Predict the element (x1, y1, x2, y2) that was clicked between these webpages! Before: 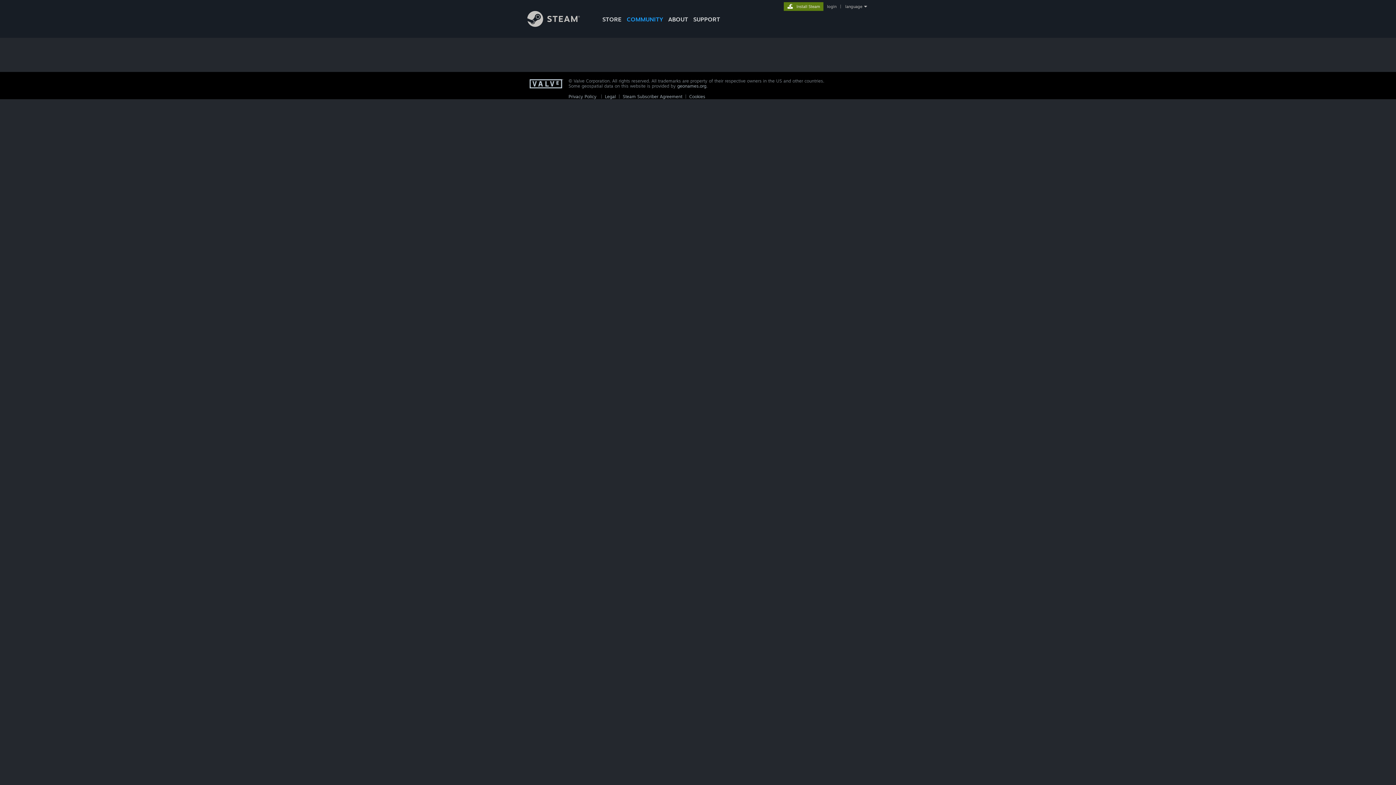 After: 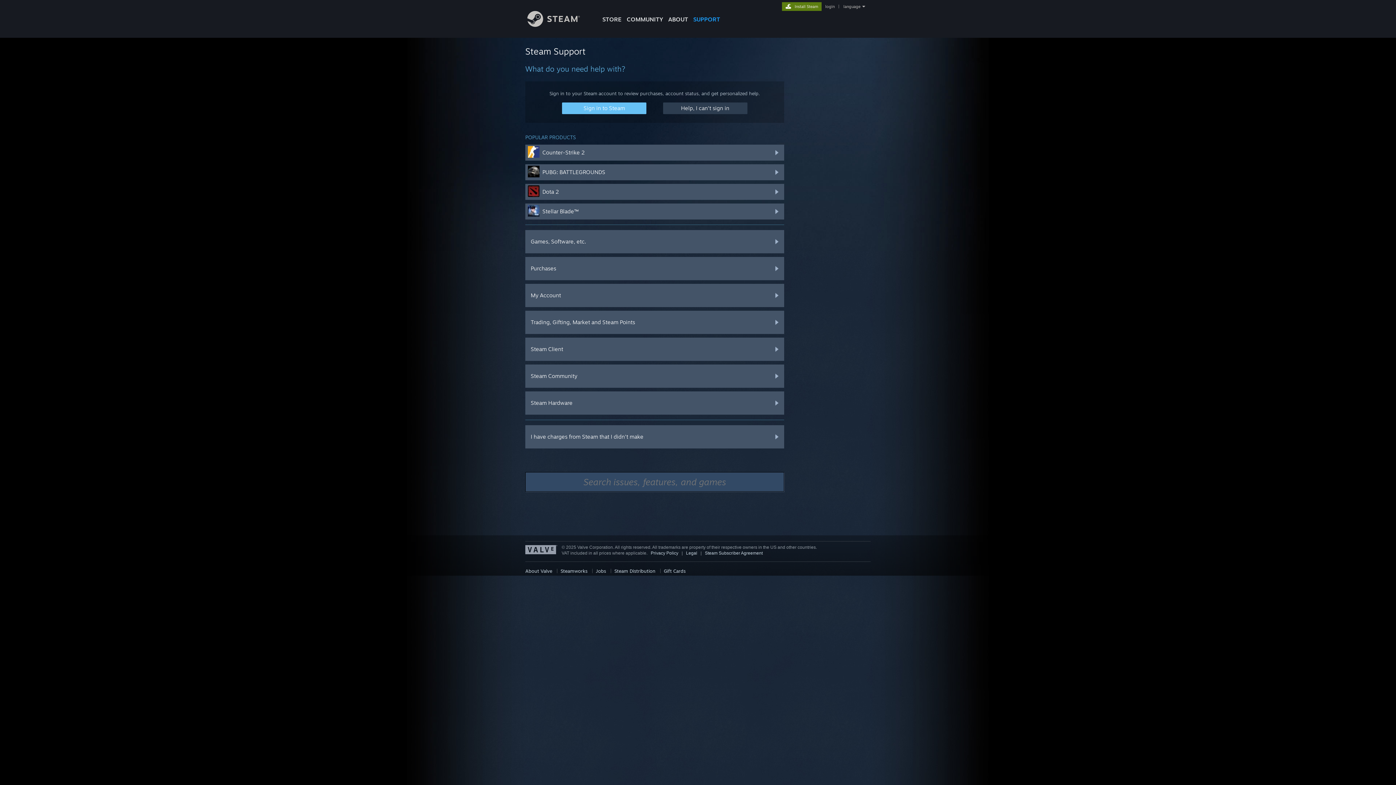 Action: label: SUPPORT bbox: (690, 0, 722, 24)